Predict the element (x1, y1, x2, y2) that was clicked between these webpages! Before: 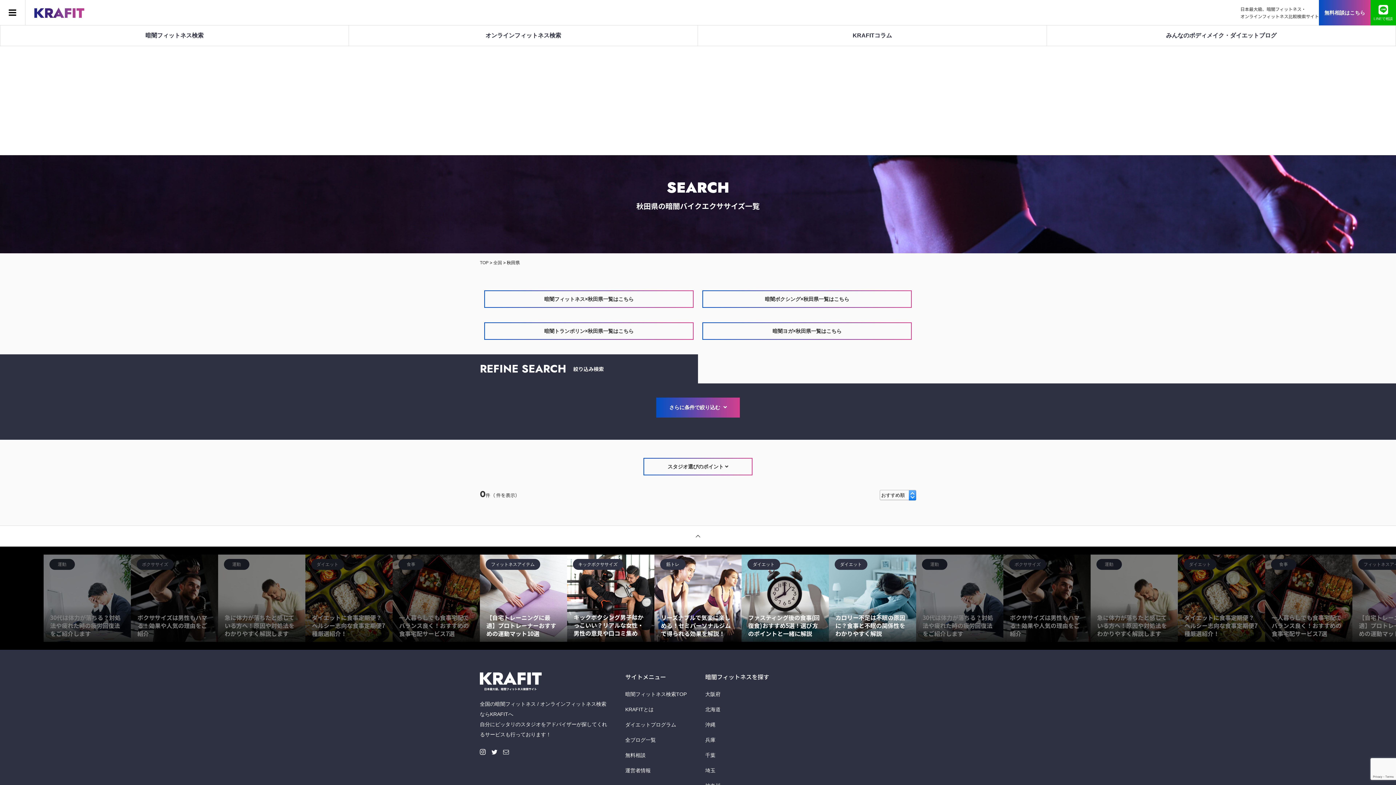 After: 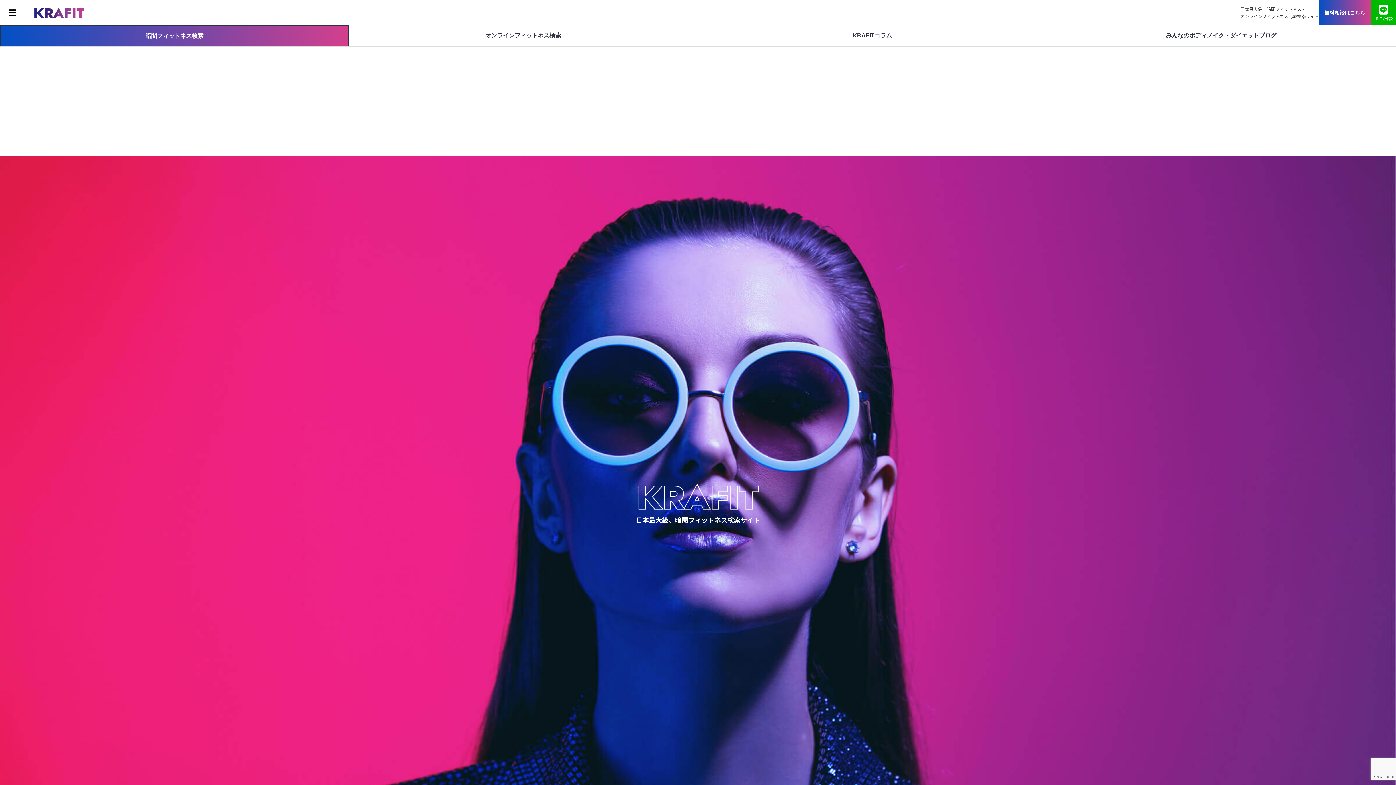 Action: label: 暗闇フィットネス検索 bbox: (0, 25, 348, 45)